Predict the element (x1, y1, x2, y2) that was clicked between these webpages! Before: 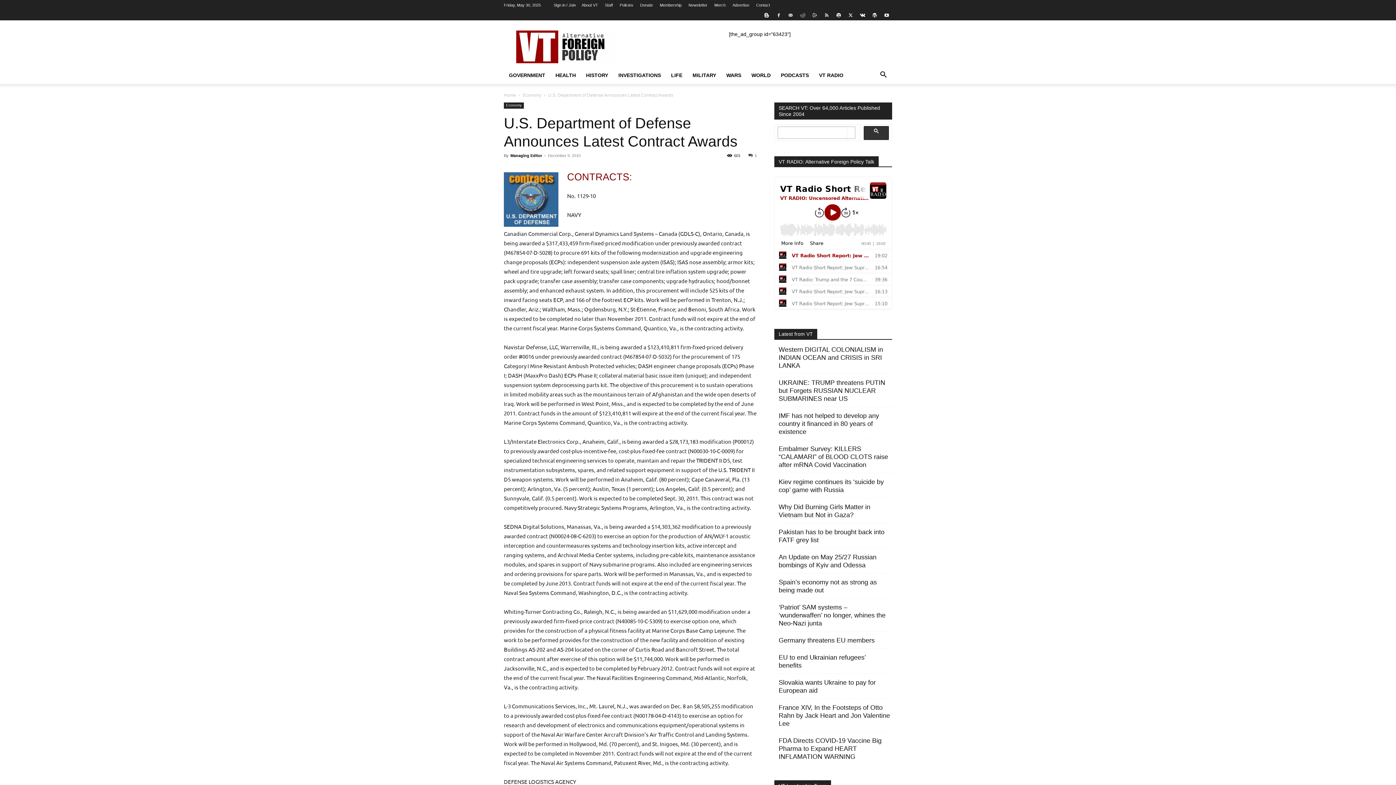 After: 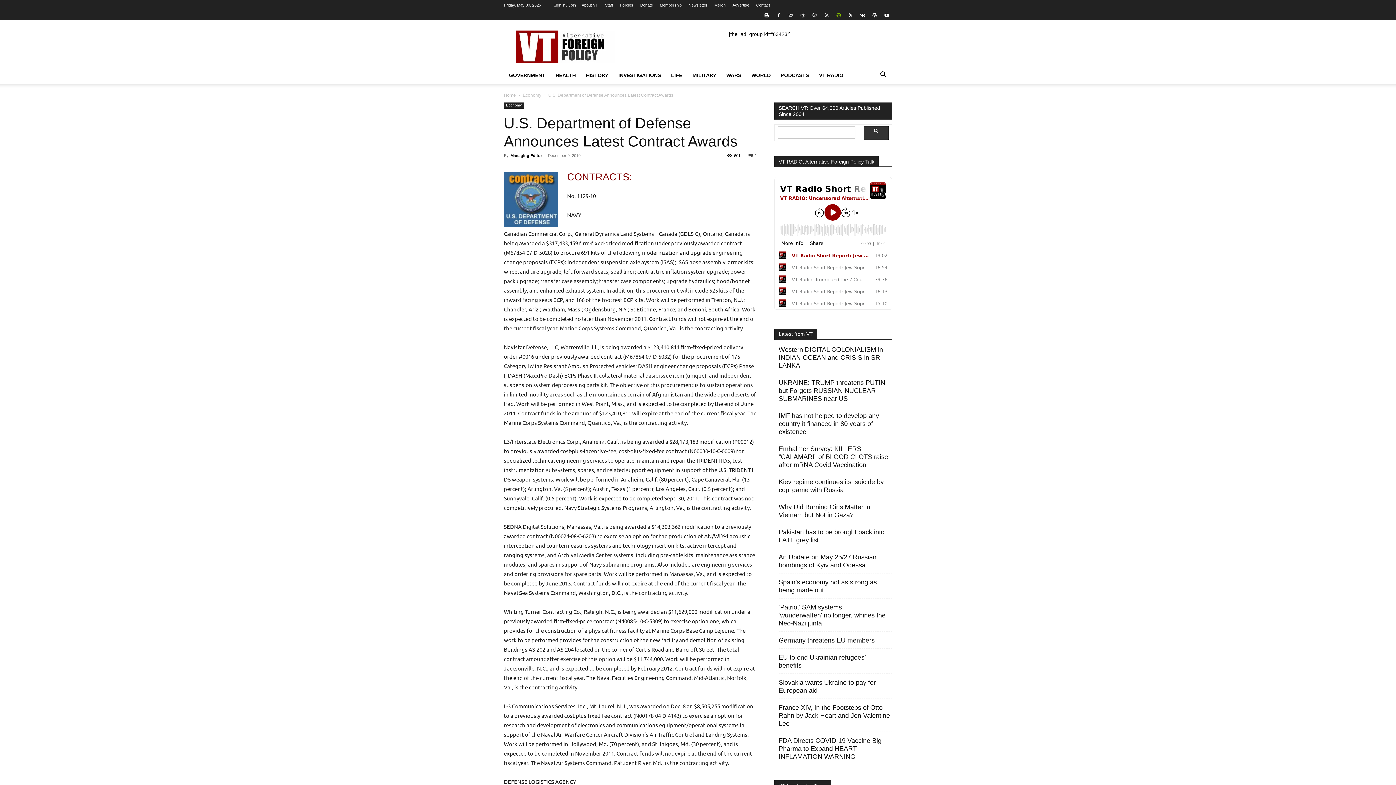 Action: bbox: (833, 10, 844, 20)